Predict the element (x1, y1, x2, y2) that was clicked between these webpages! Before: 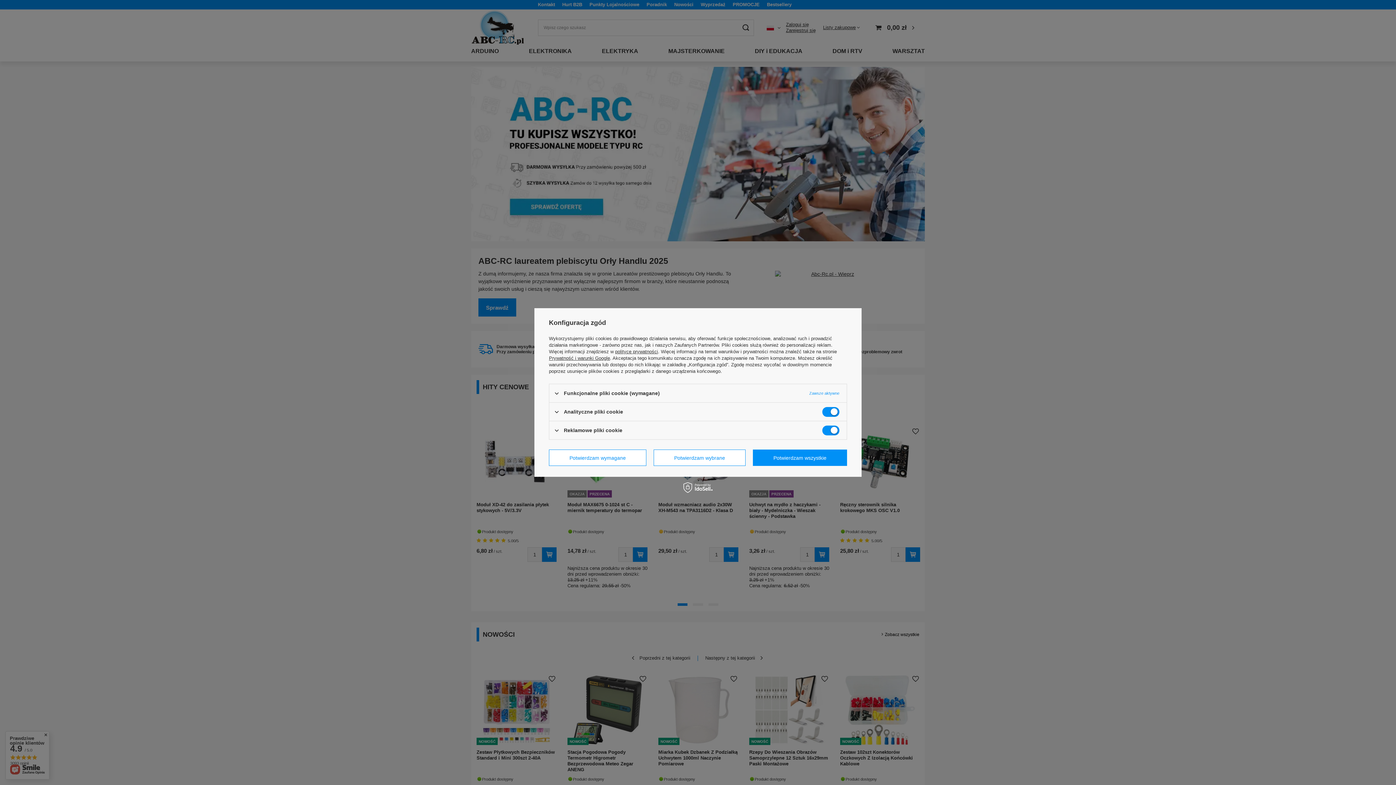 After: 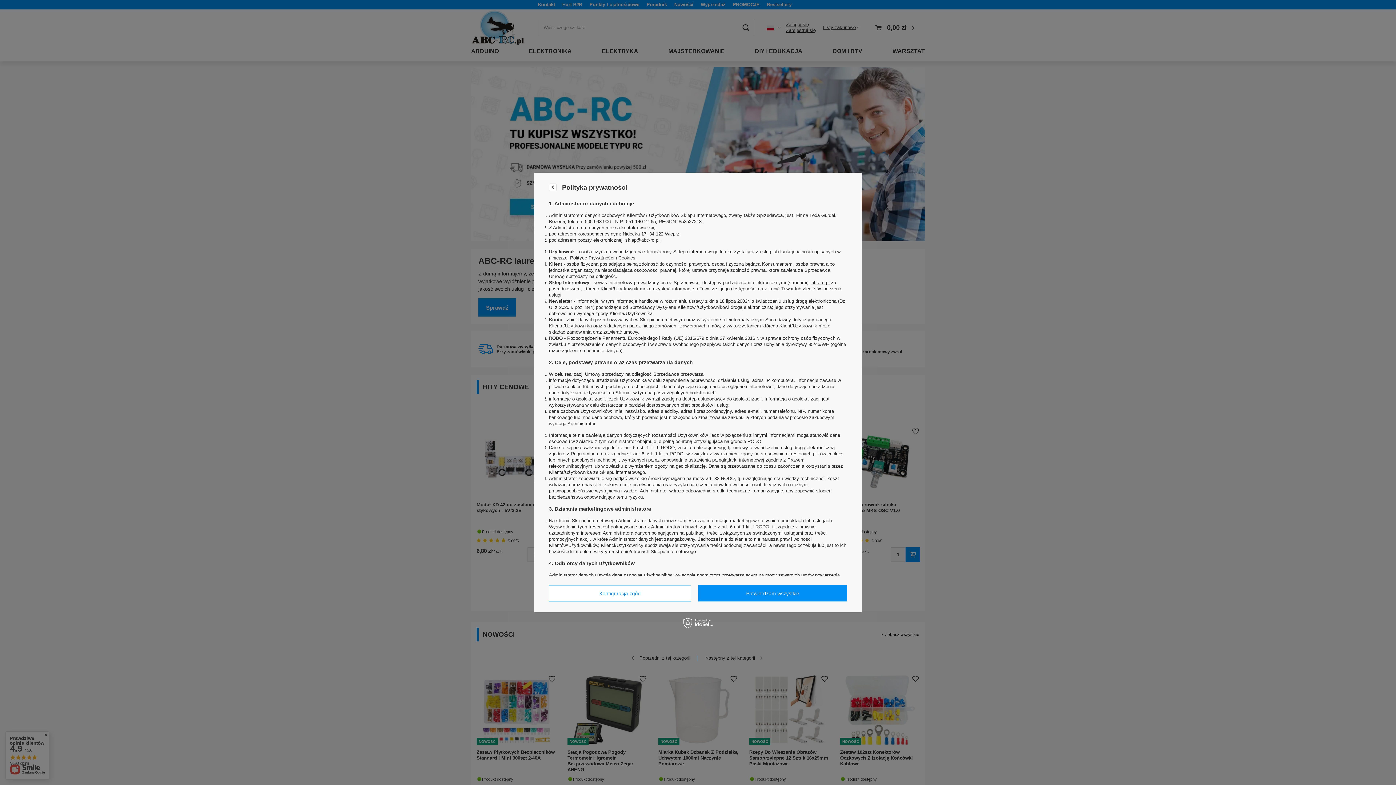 Action: label: polityce prywatności bbox: (615, 349, 658, 354)